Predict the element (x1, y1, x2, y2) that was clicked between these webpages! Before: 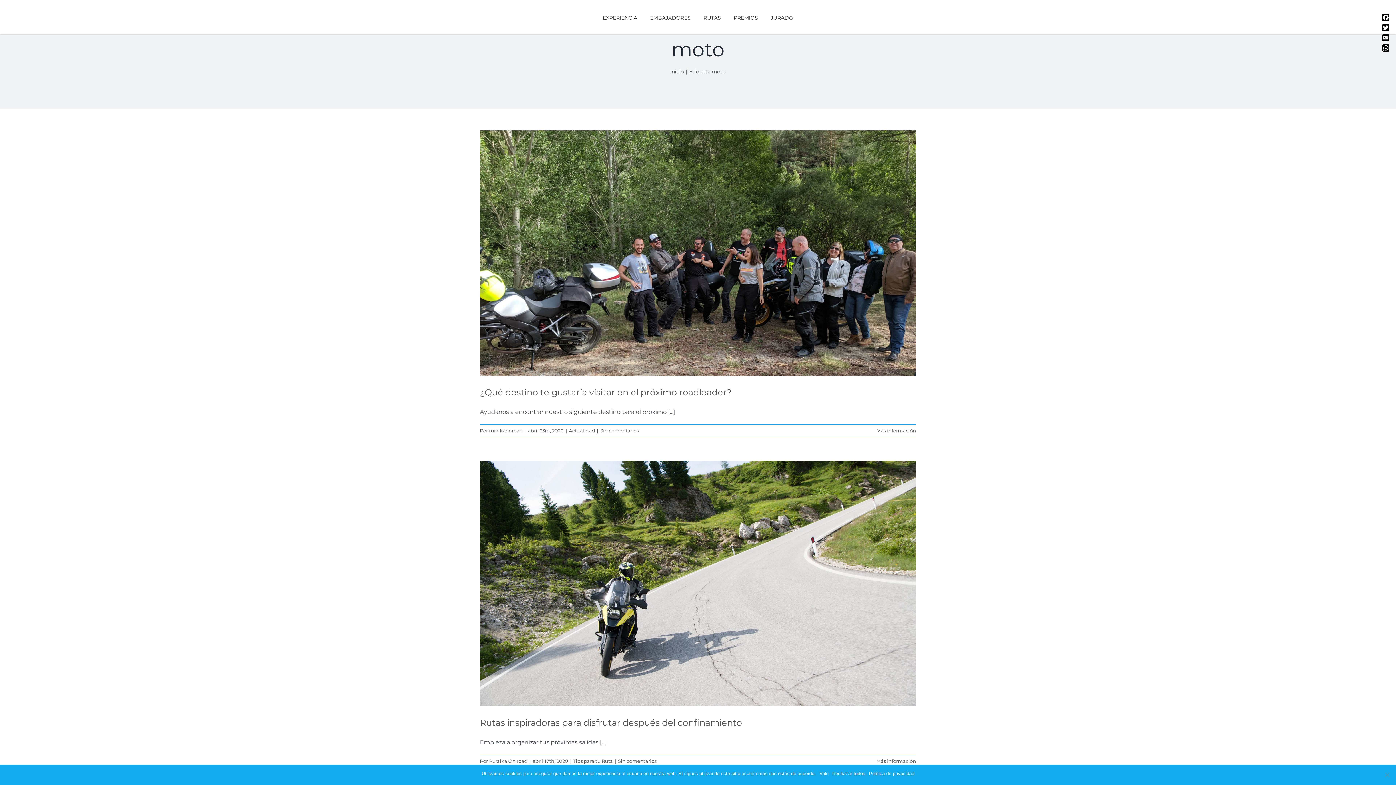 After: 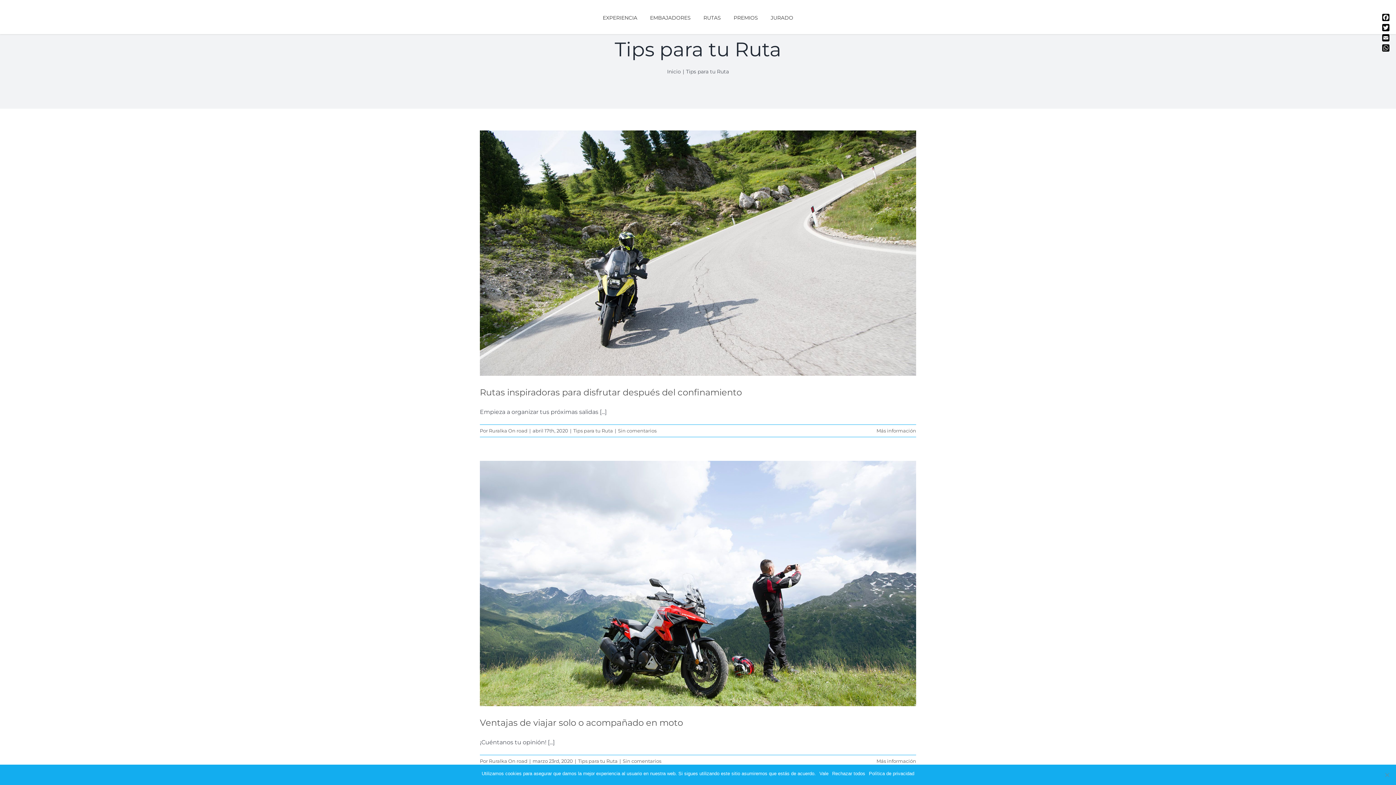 Action: bbox: (678, 590, 718, 595) label: Tips para tu Ruta